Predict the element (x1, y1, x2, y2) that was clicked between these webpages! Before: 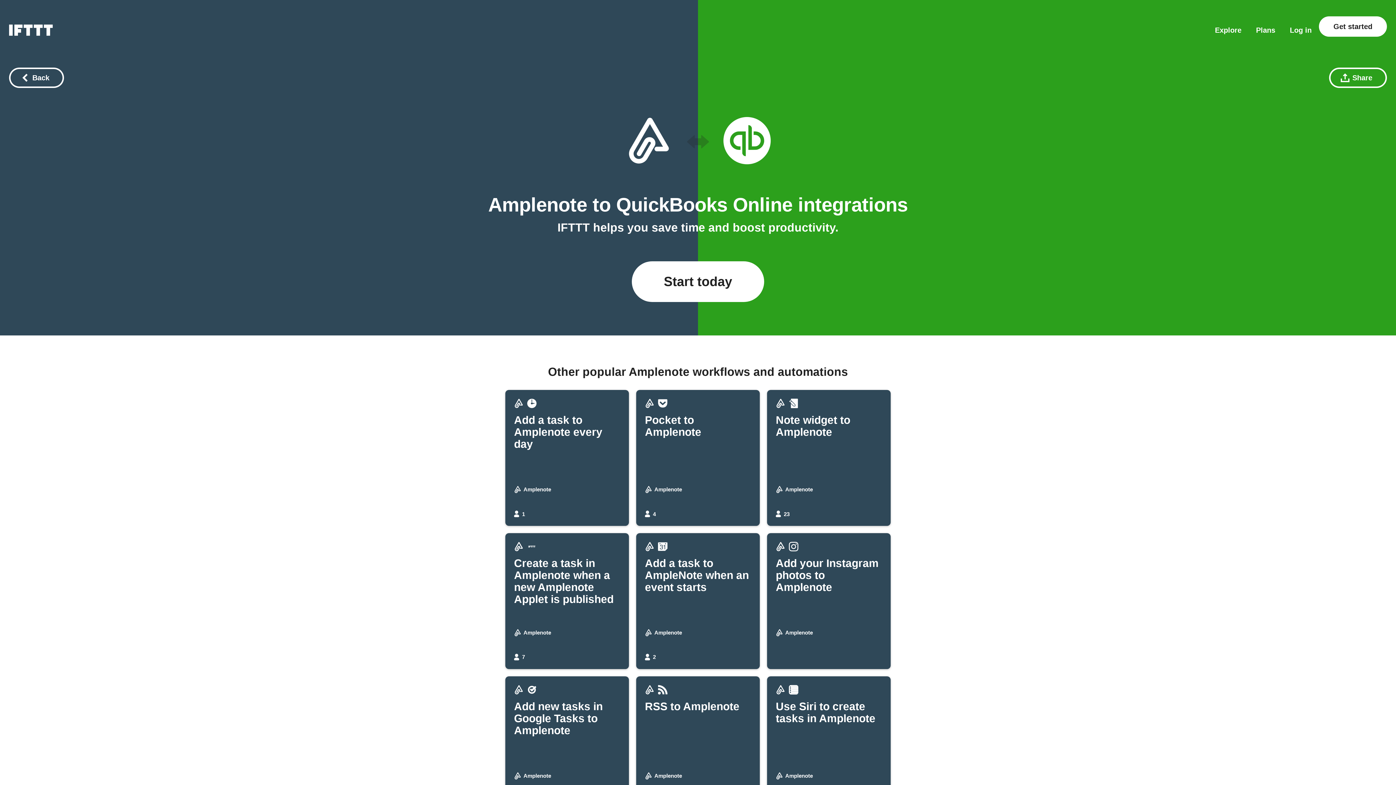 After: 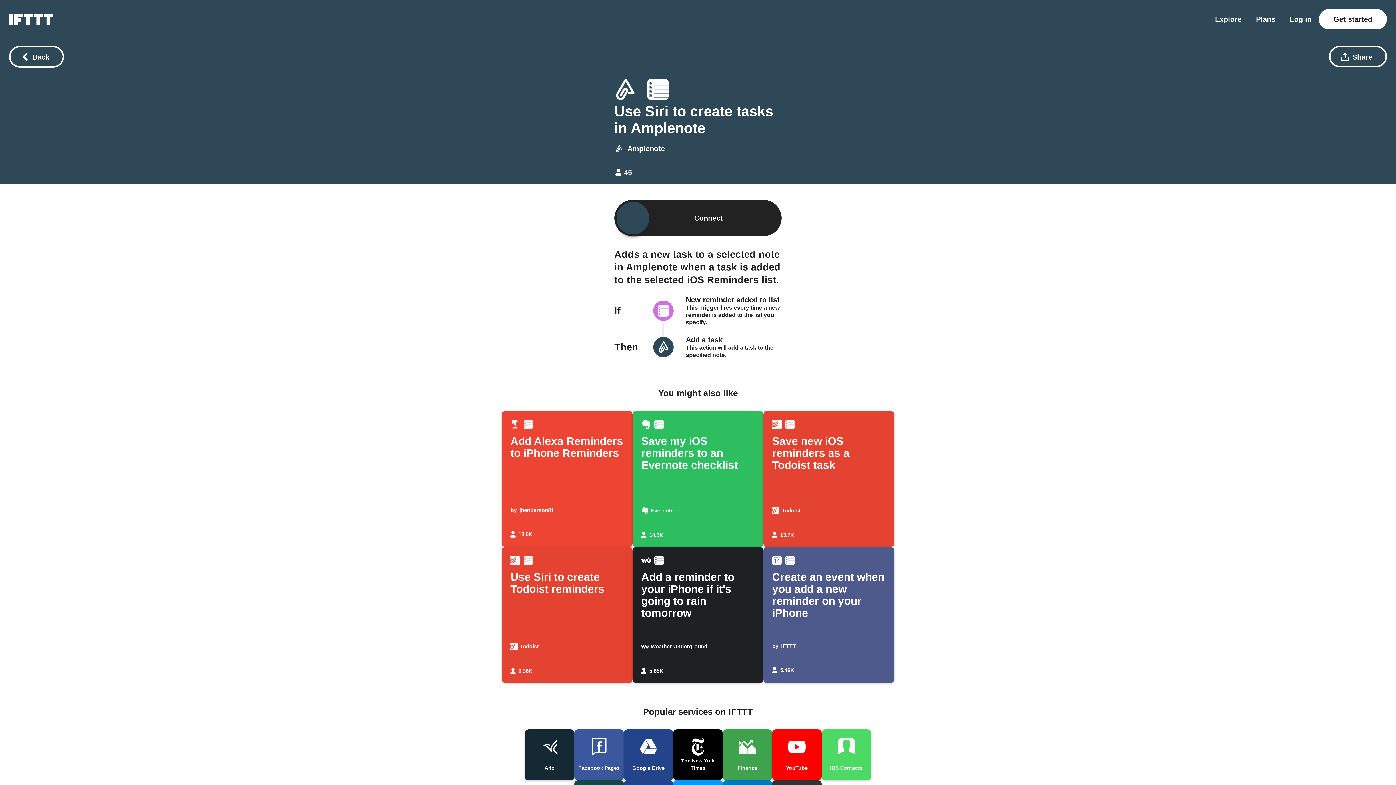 Action: label: Use Siri to create tasks in Amplenote
Amplenote
45 bbox: (767, 676, 890, 812)